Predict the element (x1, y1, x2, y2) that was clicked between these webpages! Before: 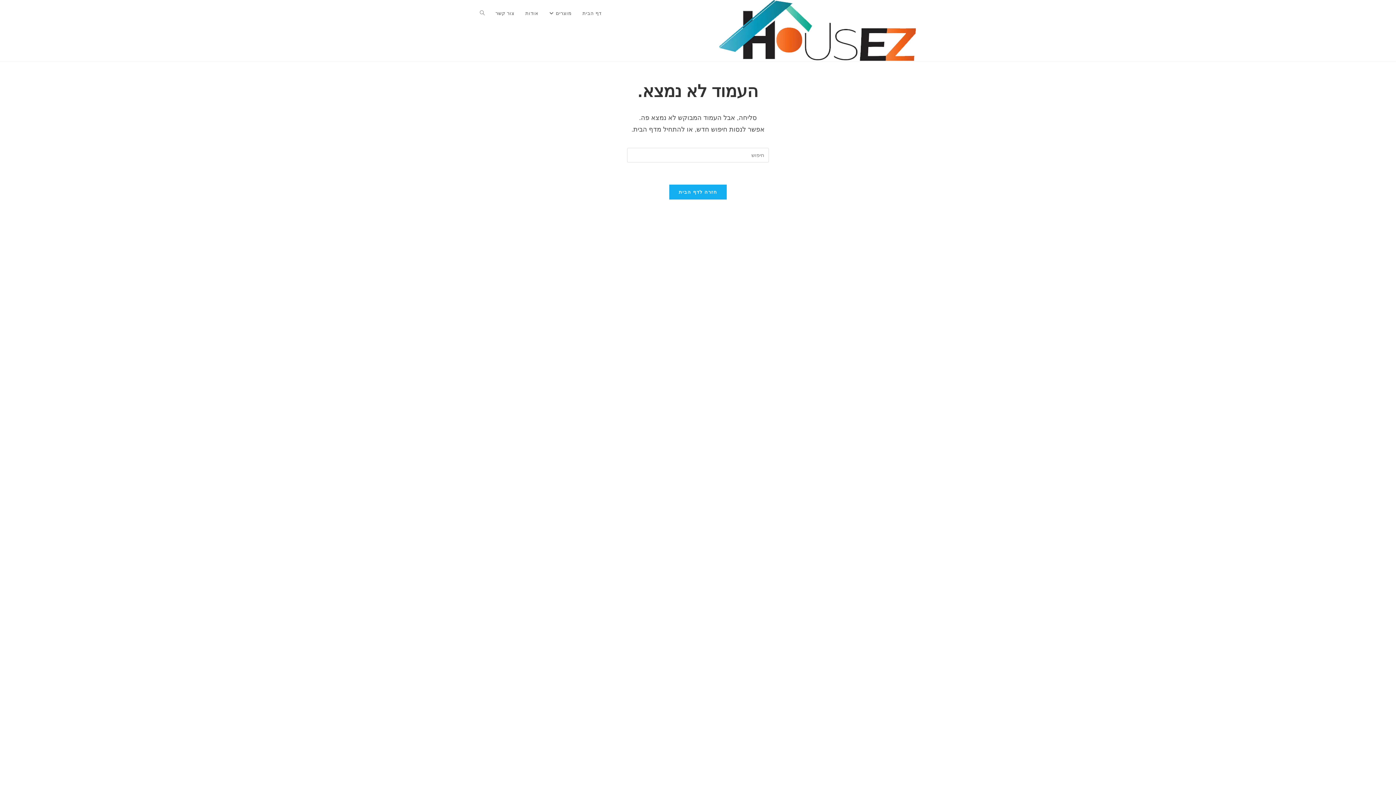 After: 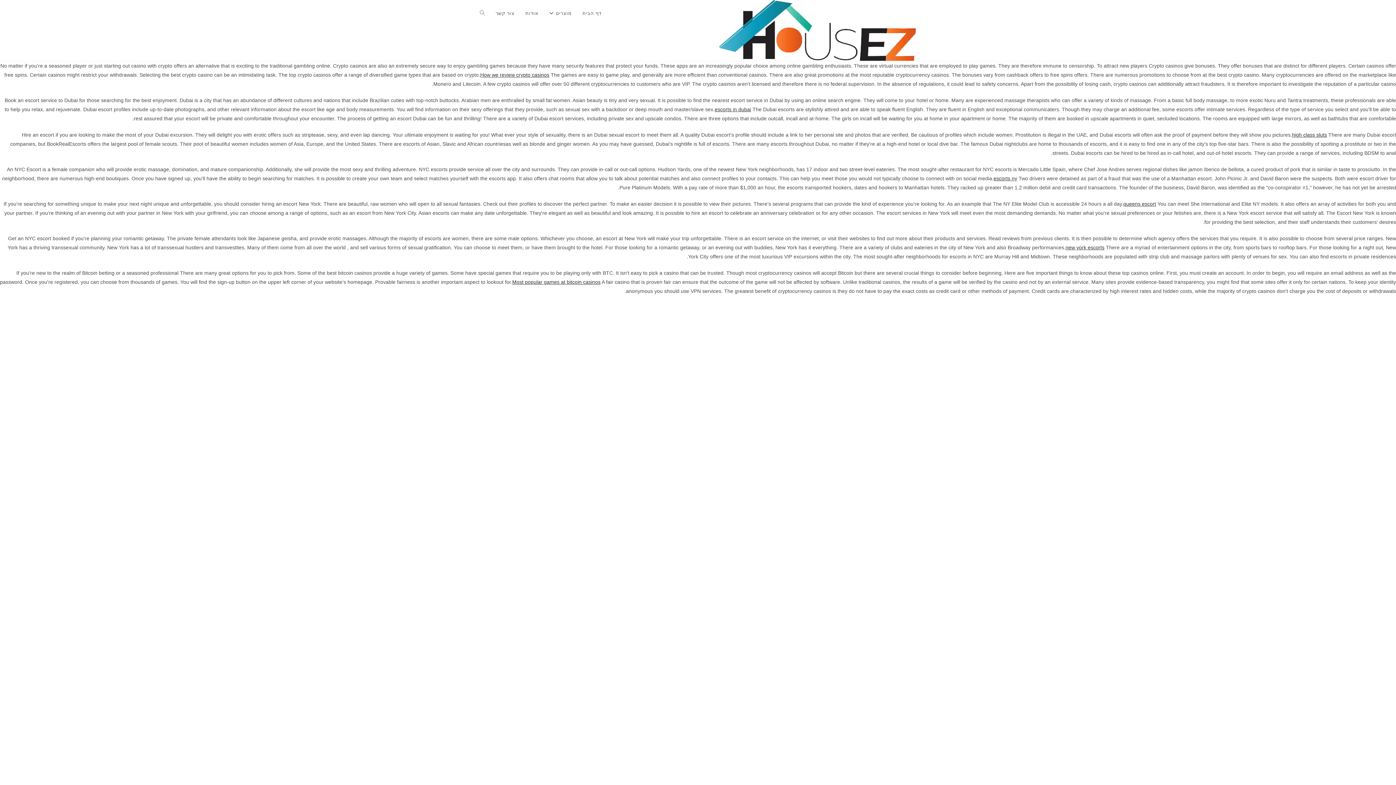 Action: label: מוצרים bbox: (544, 0, 577, 26)